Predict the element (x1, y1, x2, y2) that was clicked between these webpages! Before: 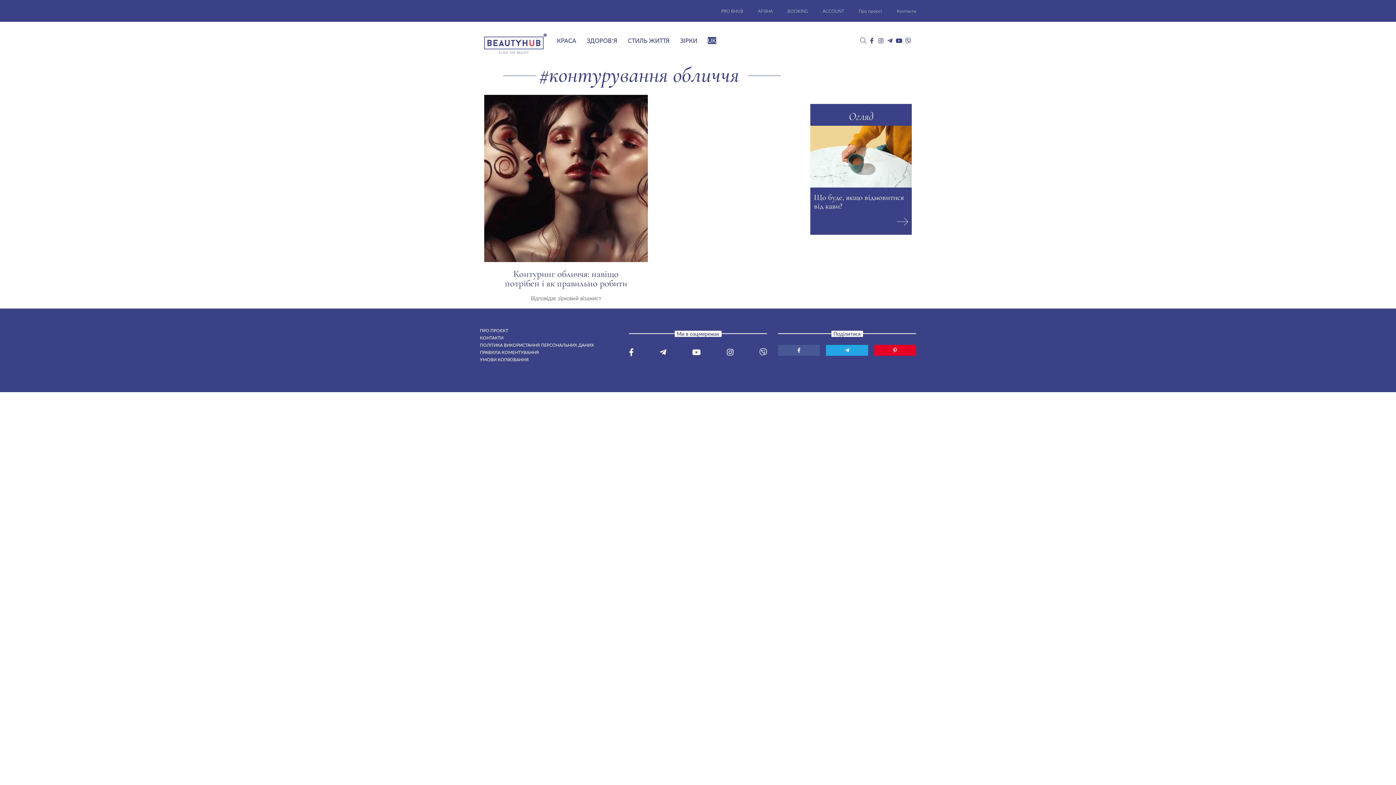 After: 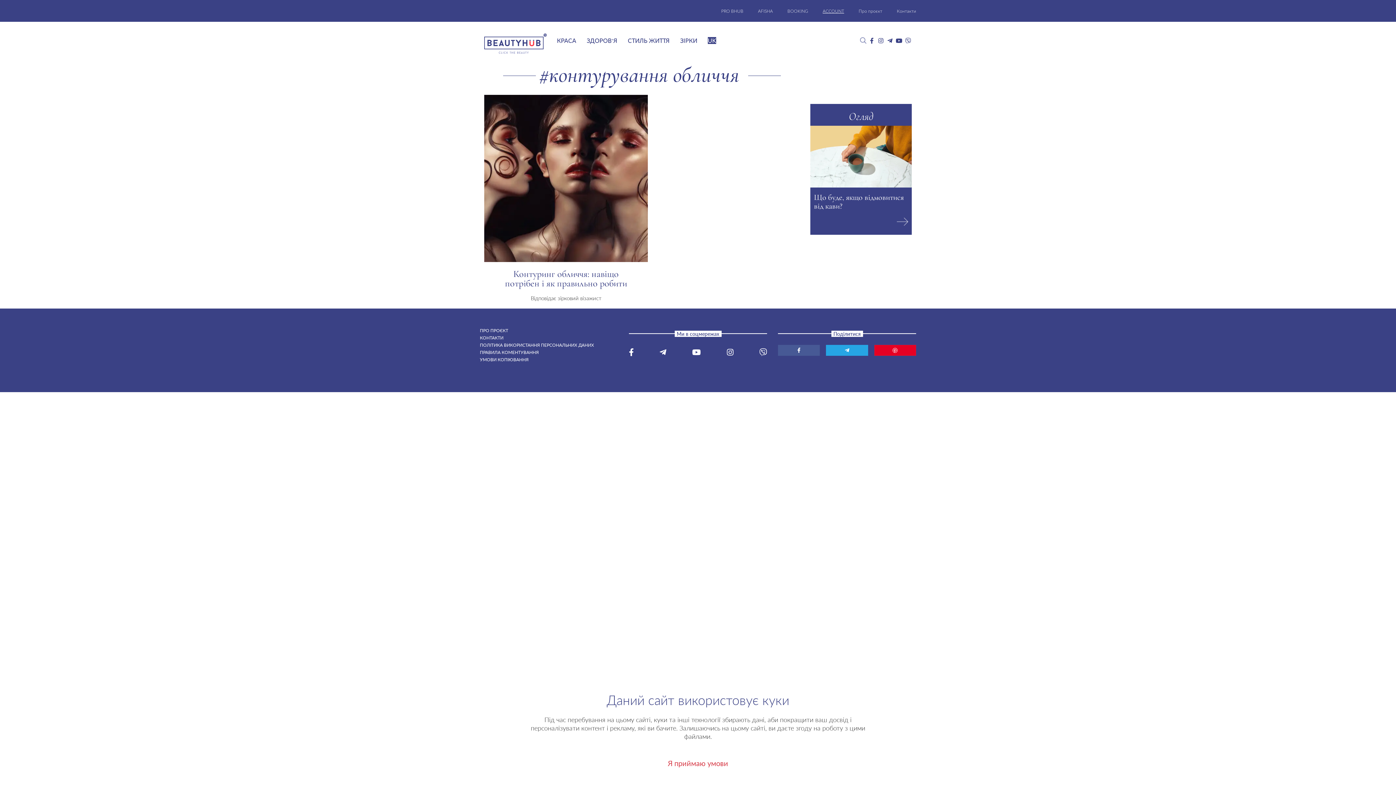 Action: bbox: (822, 8, 844, 14) label: ACCOUNT